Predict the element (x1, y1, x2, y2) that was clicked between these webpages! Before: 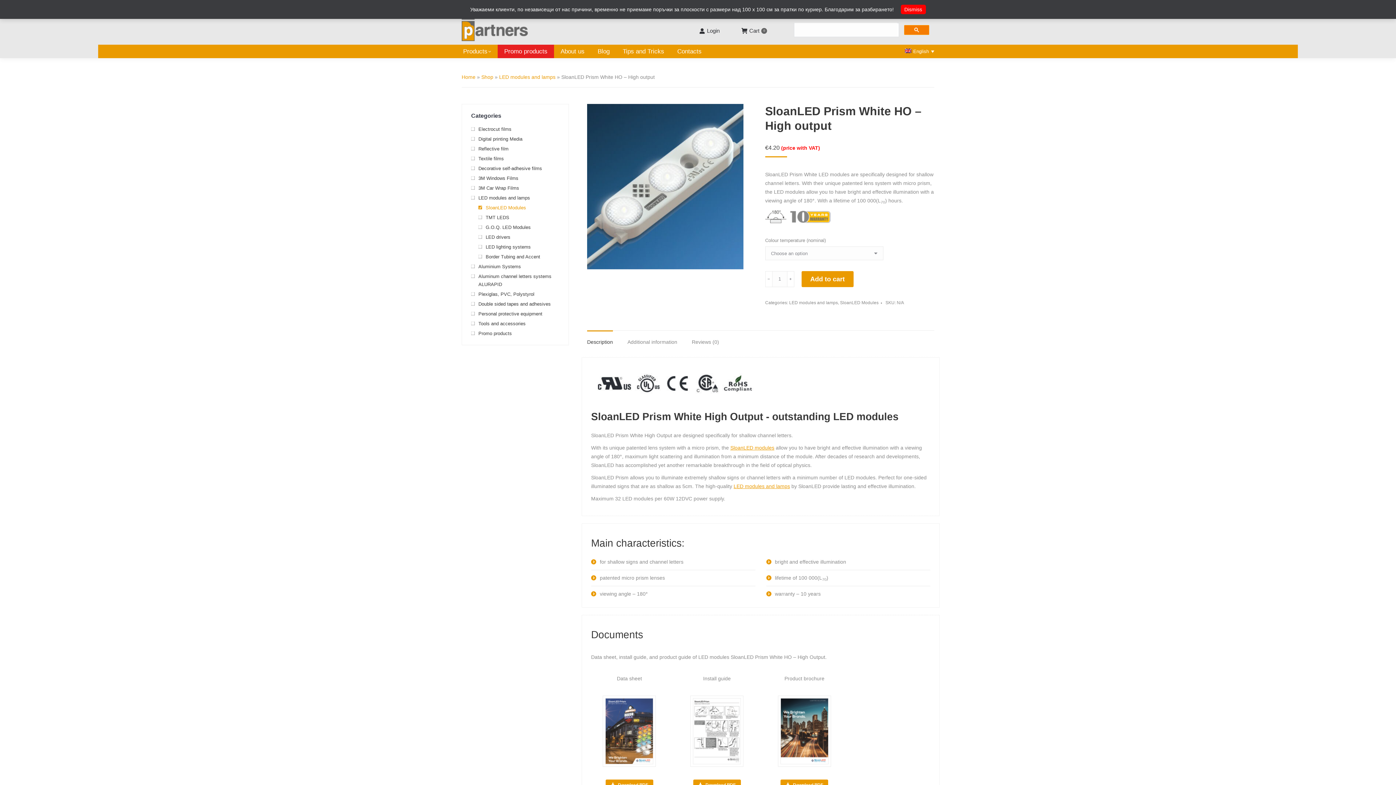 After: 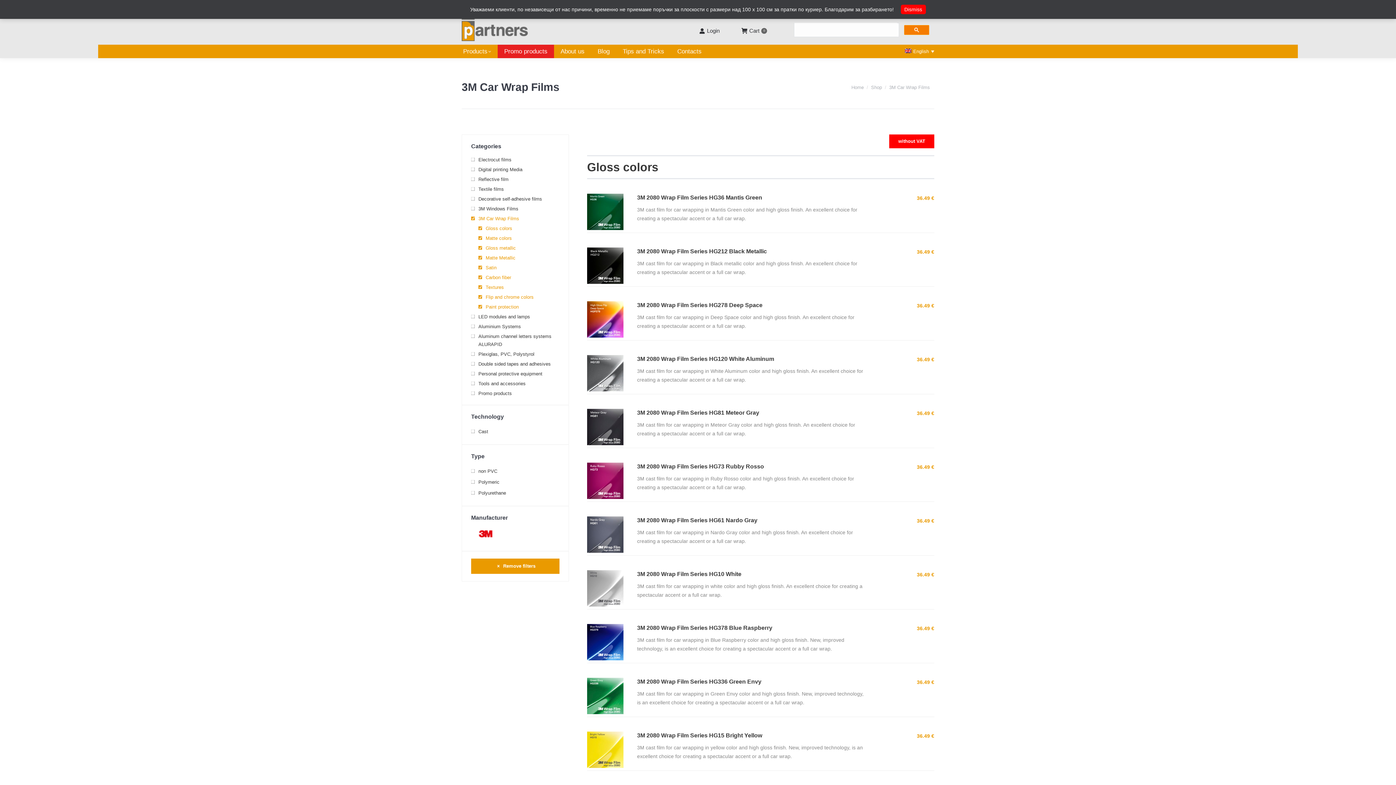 Action: label: 3M Car Wrap Films bbox: (471, 184, 559, 192)